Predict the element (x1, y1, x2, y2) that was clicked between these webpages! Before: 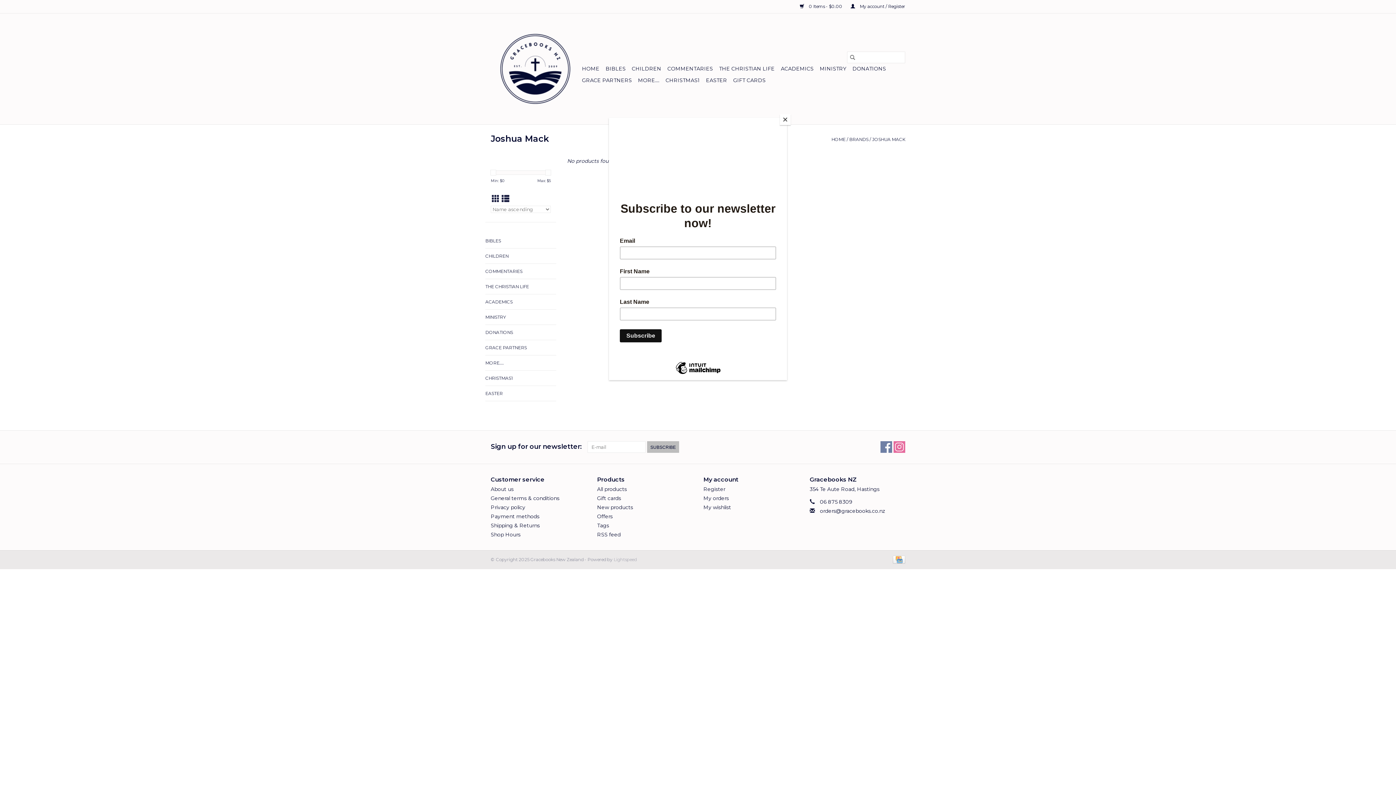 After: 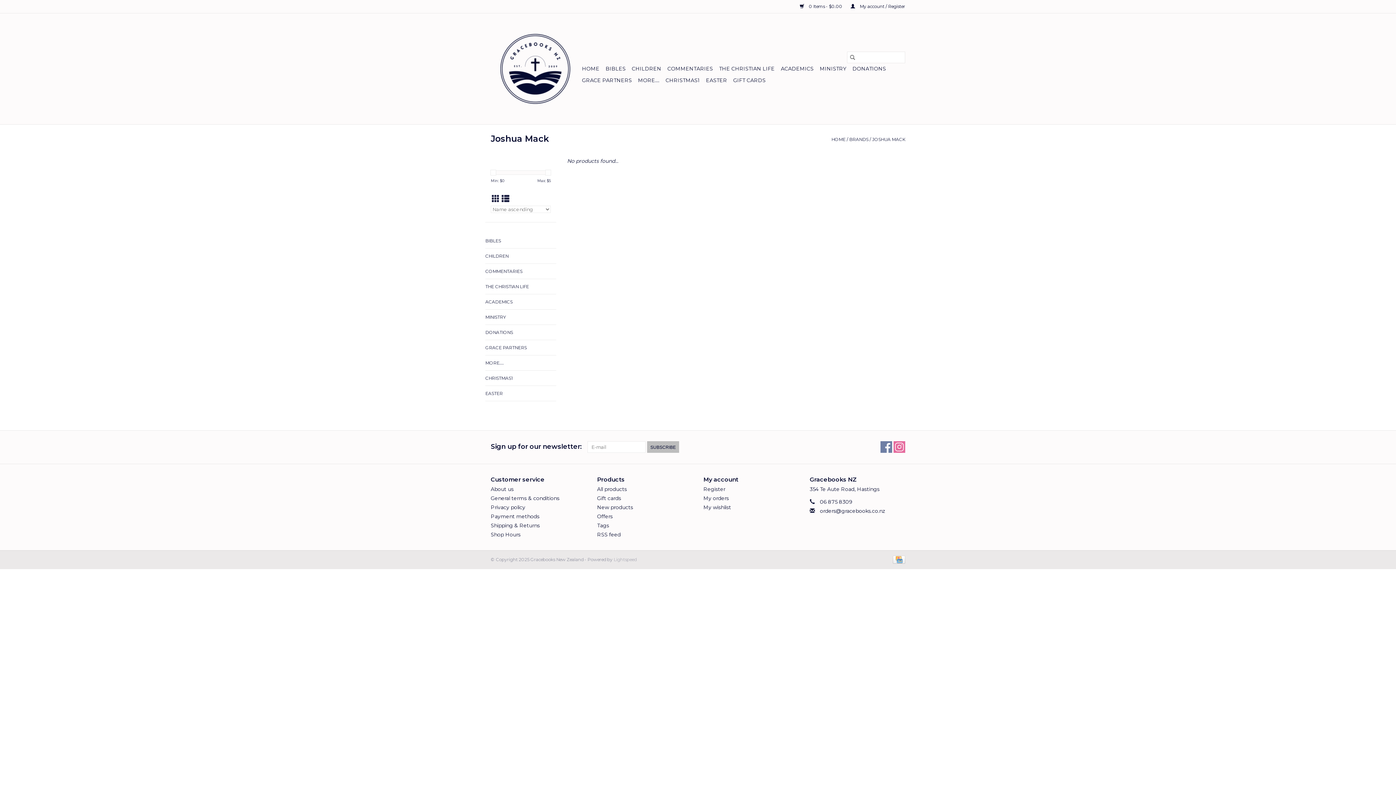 Action: label: Close bbox: (780, 114, 790, 125)